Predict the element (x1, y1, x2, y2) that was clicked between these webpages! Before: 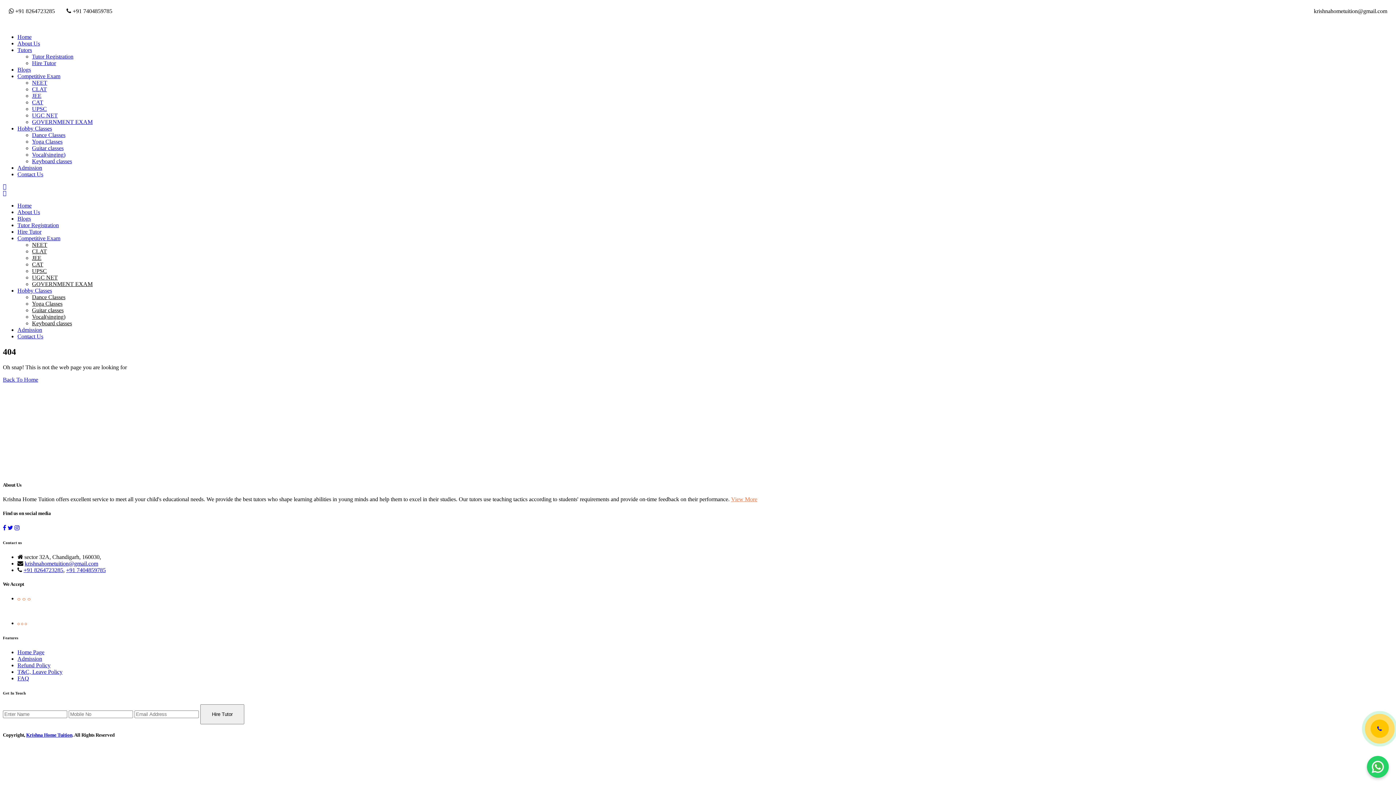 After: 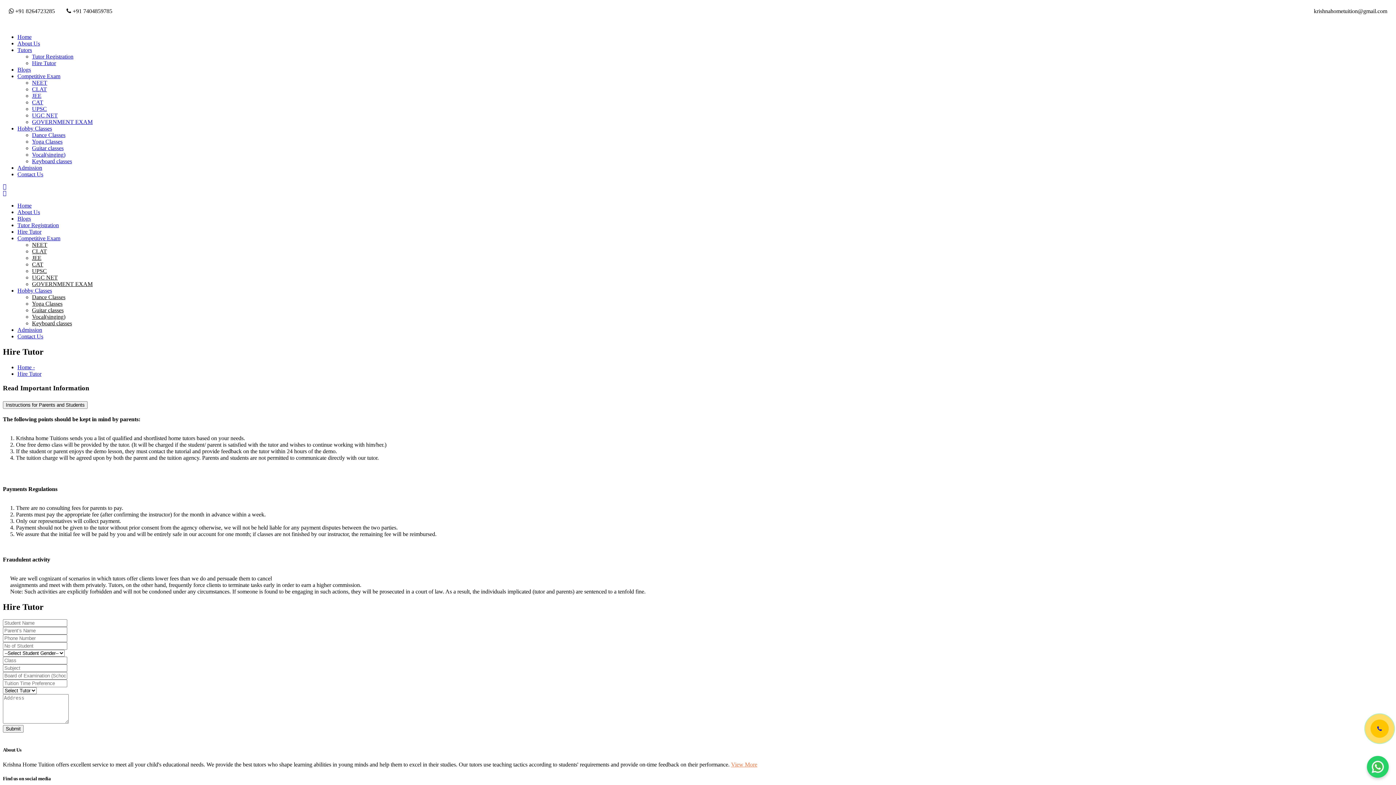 Action: label: Hire Tutor bbox: (32, 60, 56, 66)